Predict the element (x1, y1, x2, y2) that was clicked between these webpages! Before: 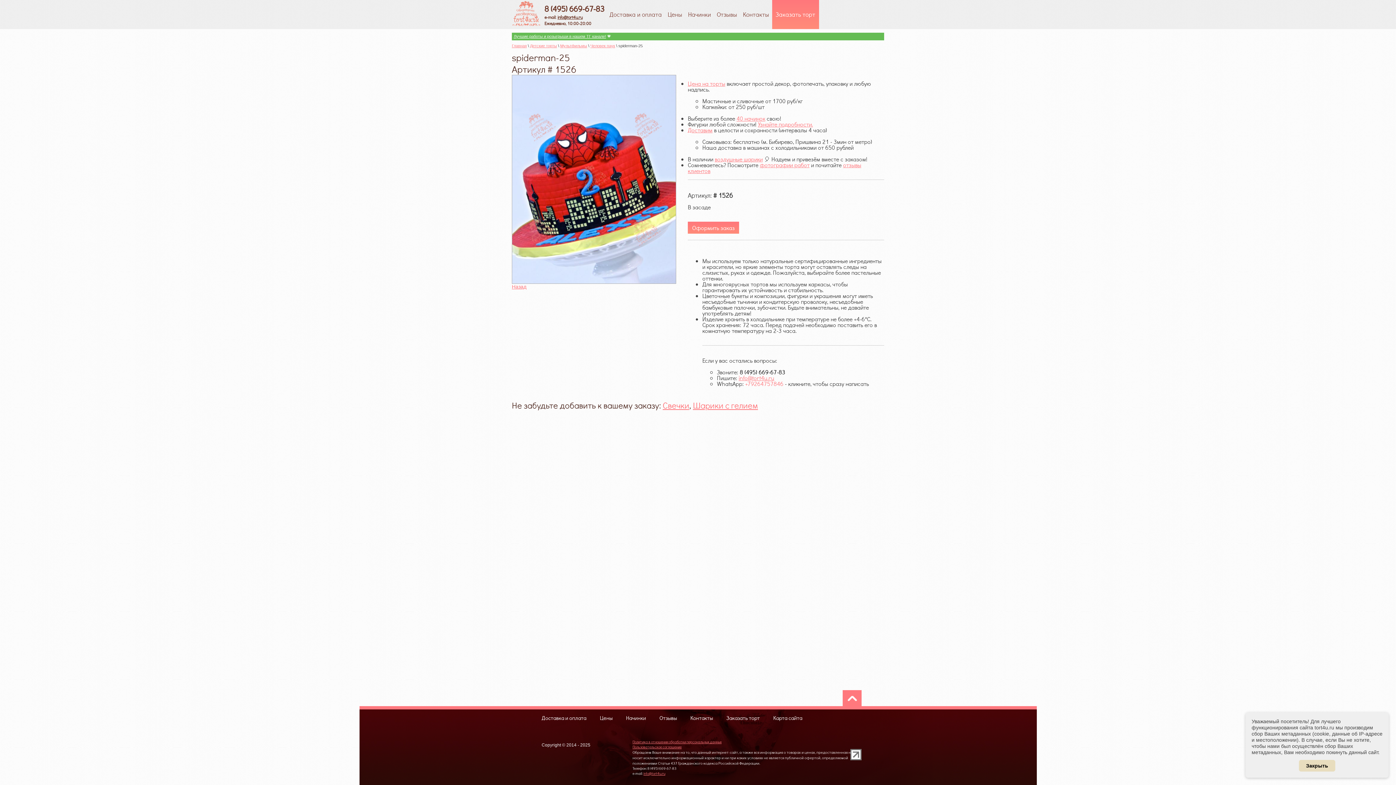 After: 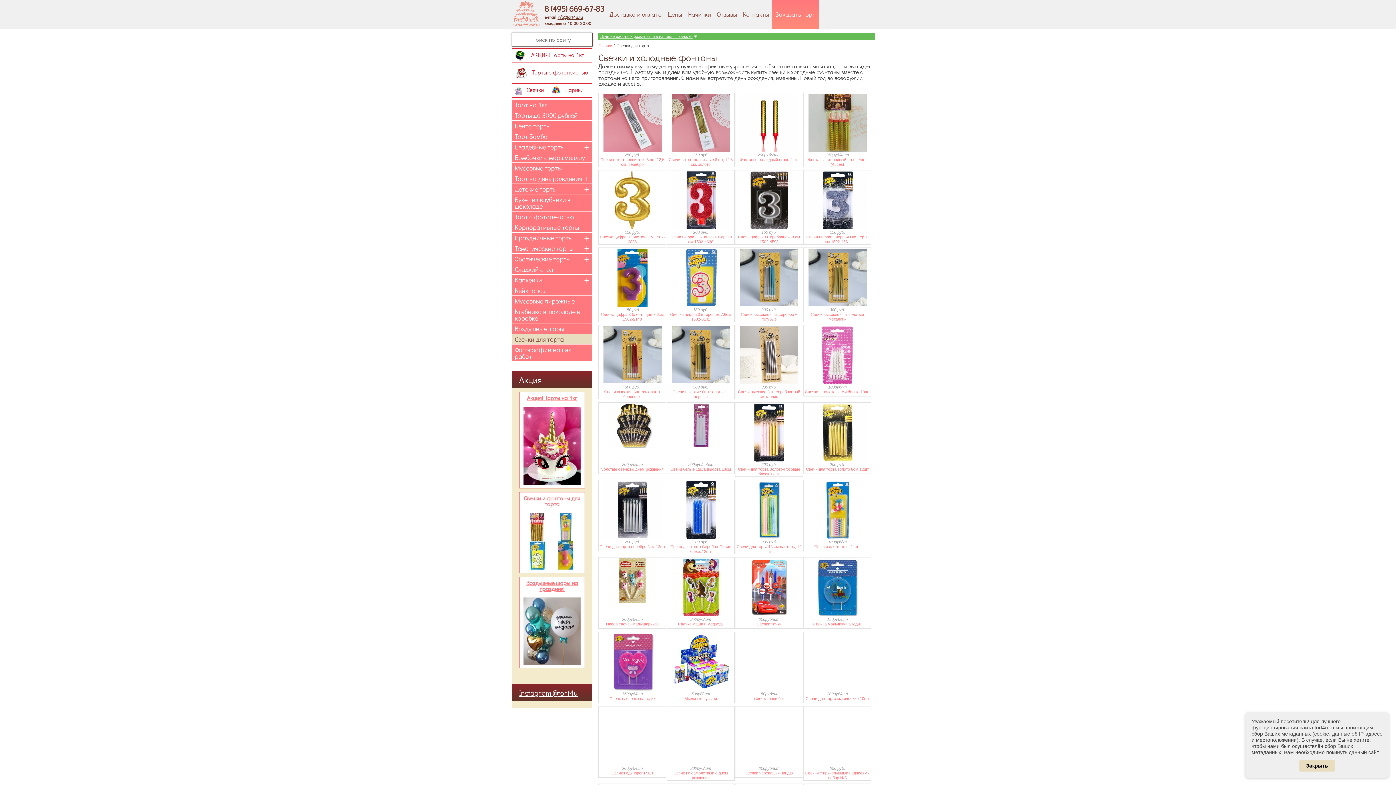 Action: label: Свечки bbox: (662, 399, 689, 410)